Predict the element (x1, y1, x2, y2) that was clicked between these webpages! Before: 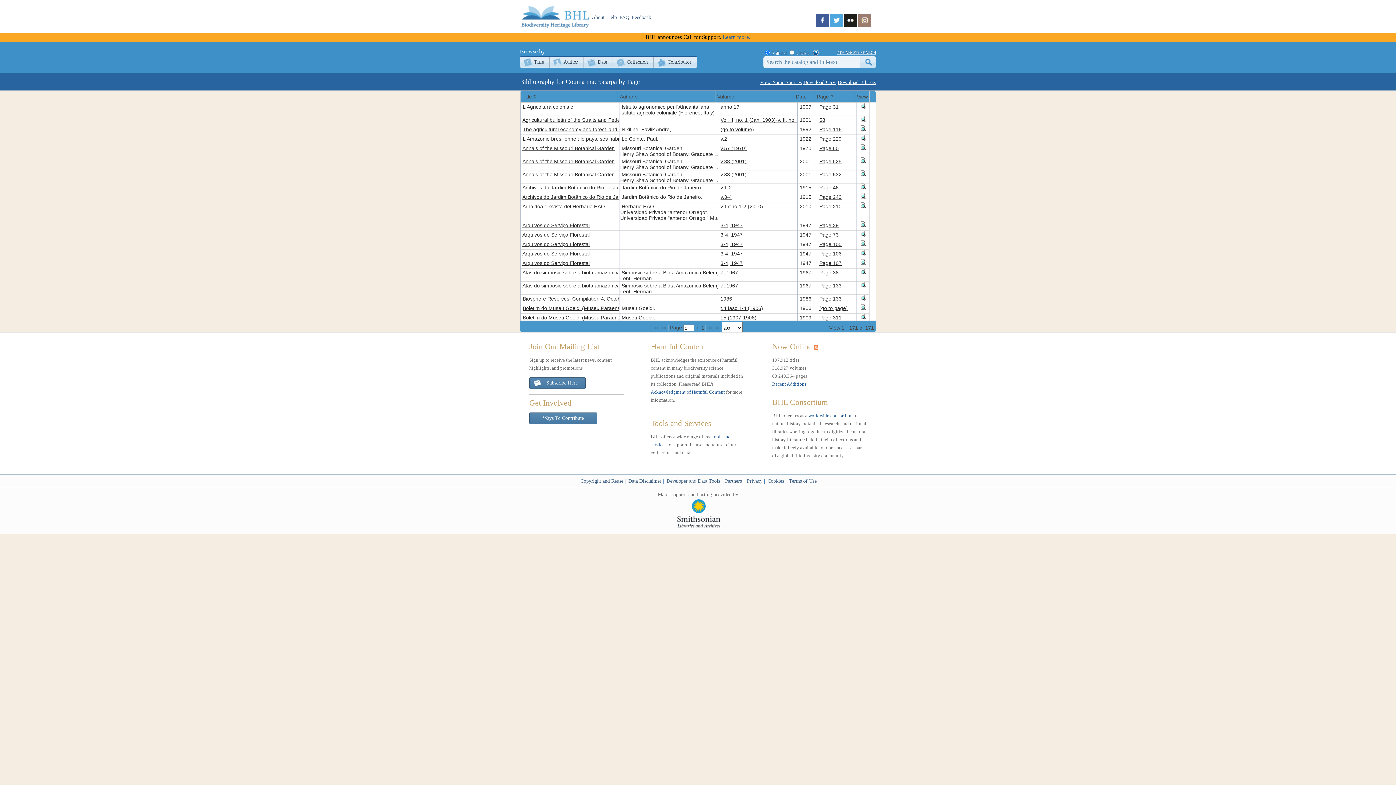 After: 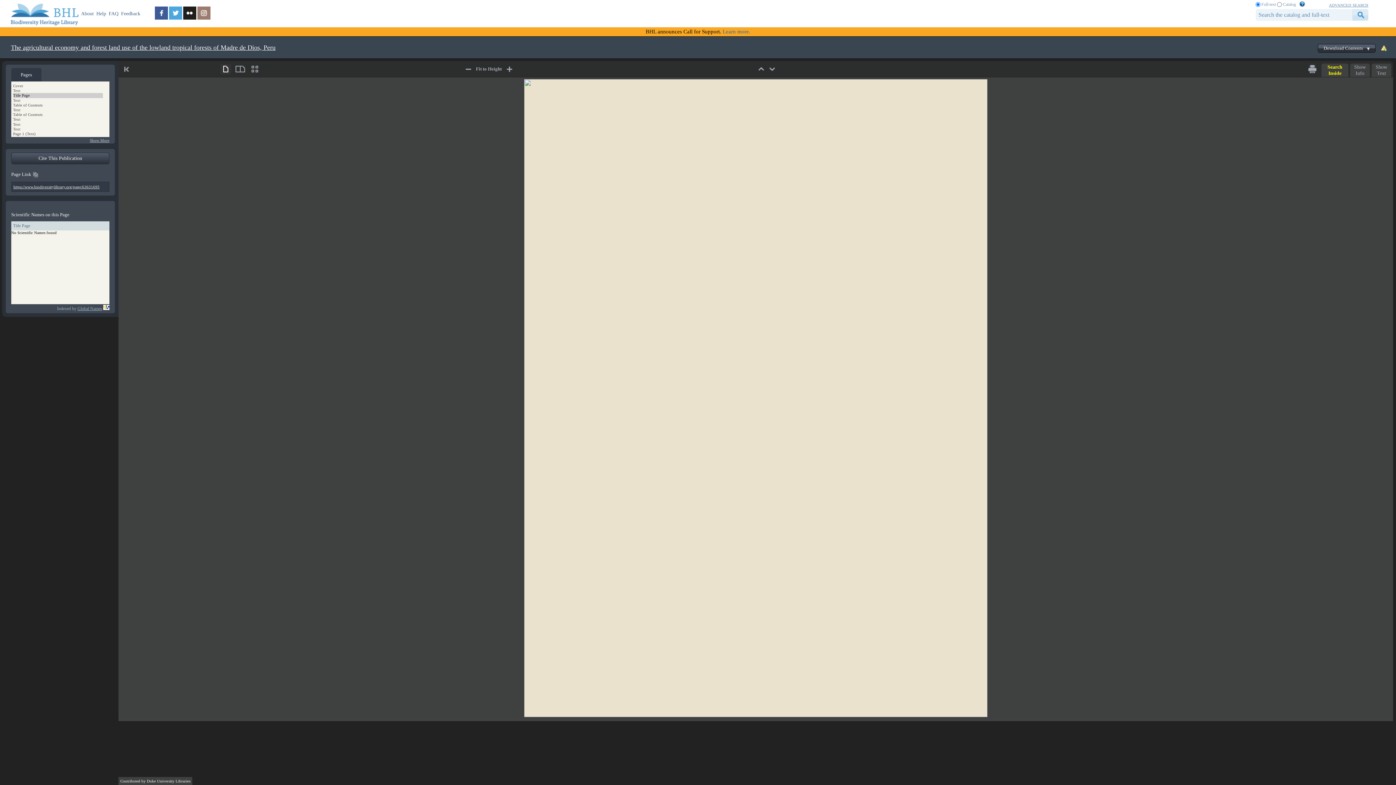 Action: label: (go to volume) bbox: (720, 126, 754, 132)